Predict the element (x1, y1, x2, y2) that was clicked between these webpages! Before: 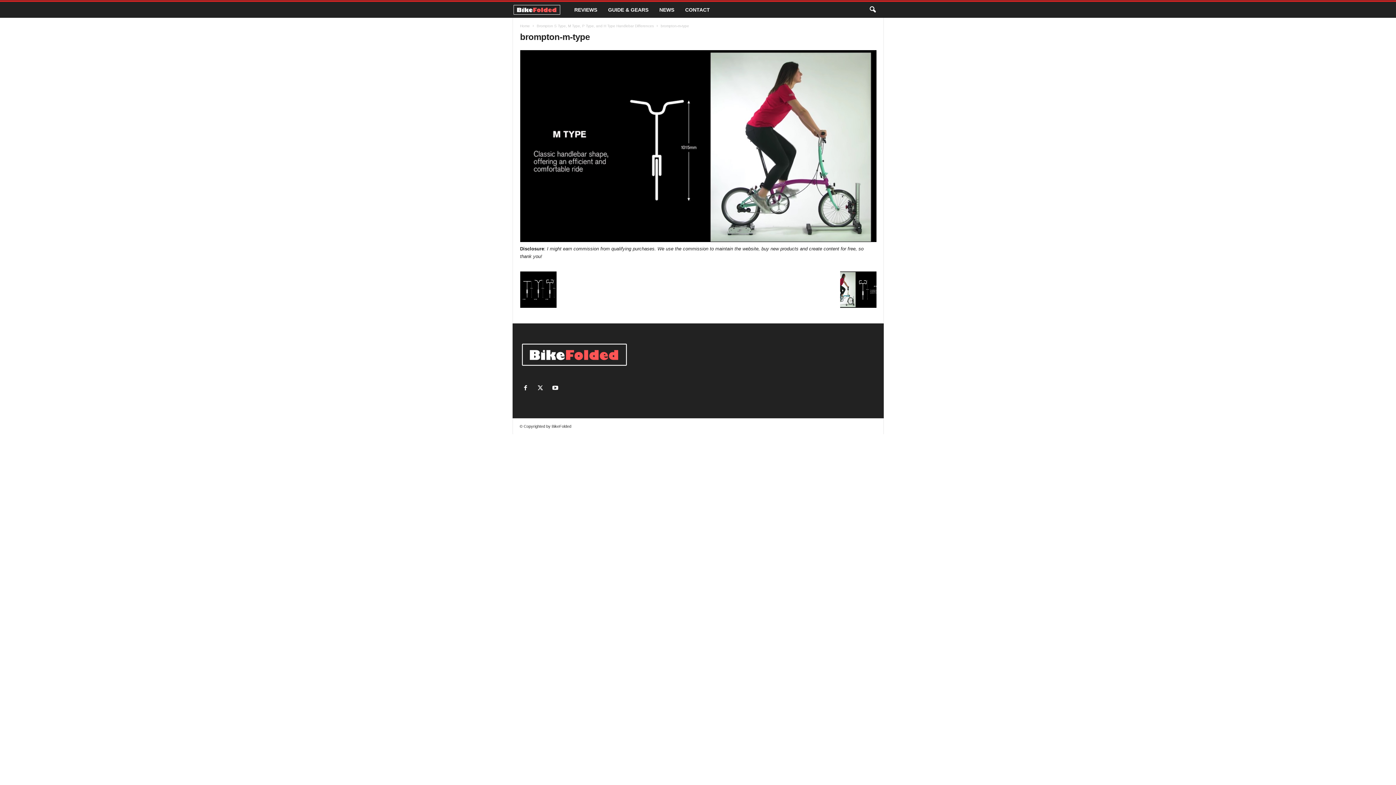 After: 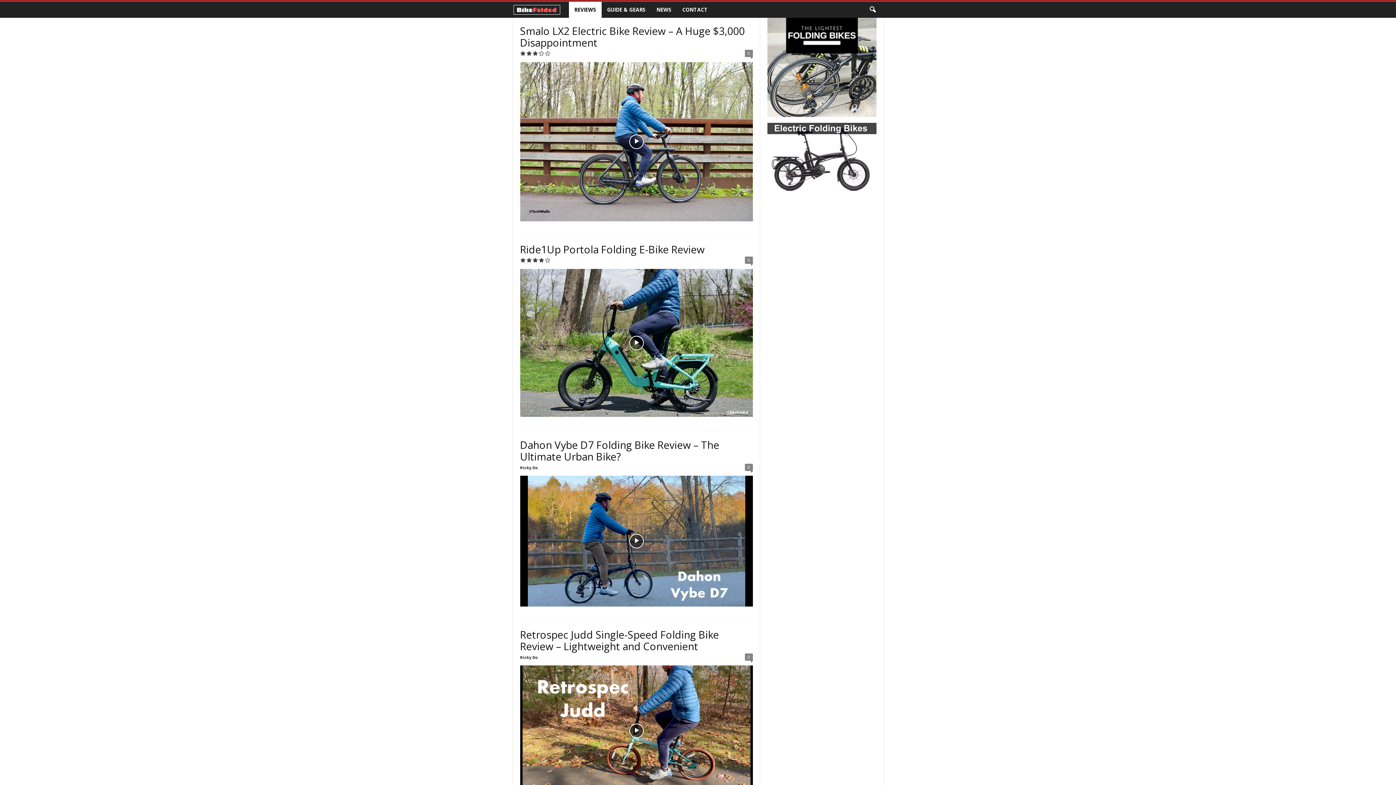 Action: bbox: (568, 1, 602, 17) label: REVIEWS